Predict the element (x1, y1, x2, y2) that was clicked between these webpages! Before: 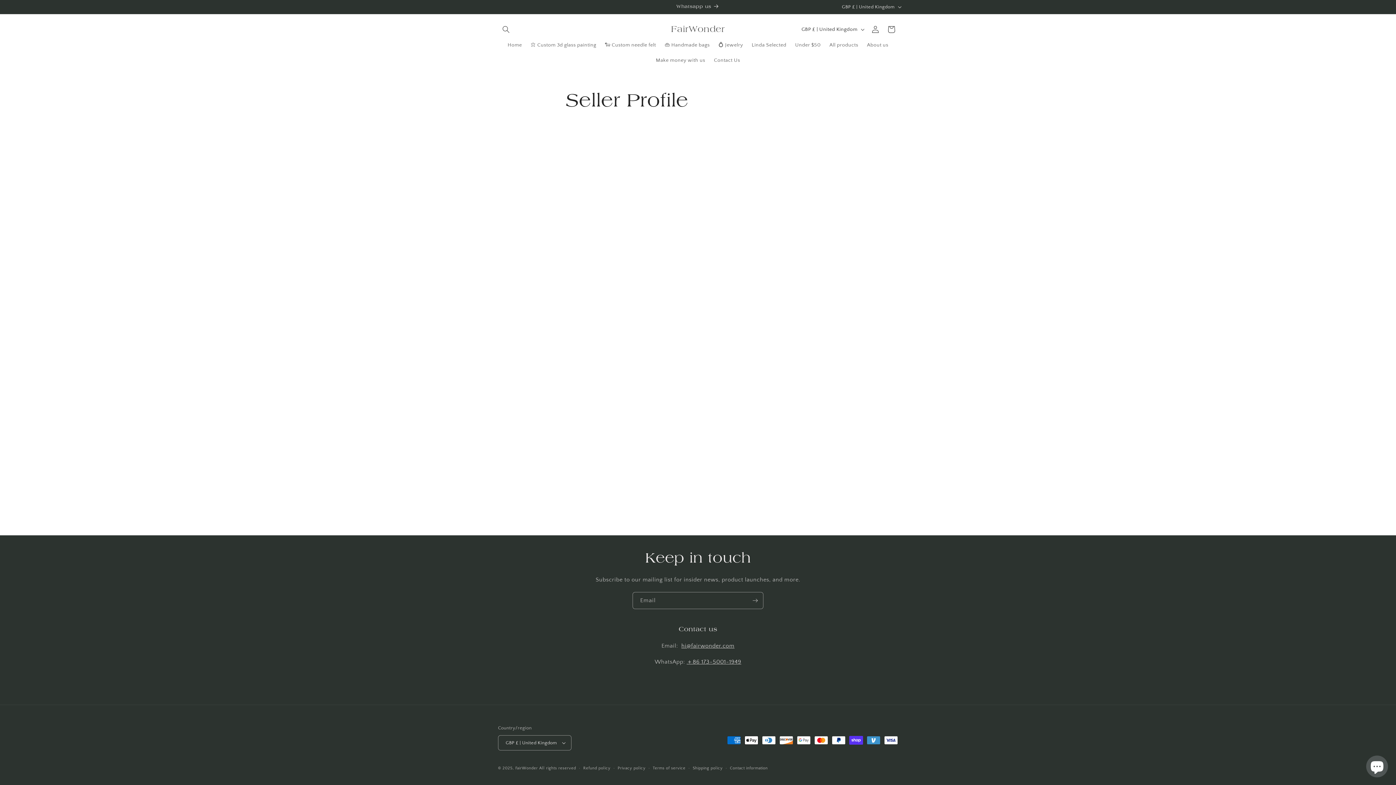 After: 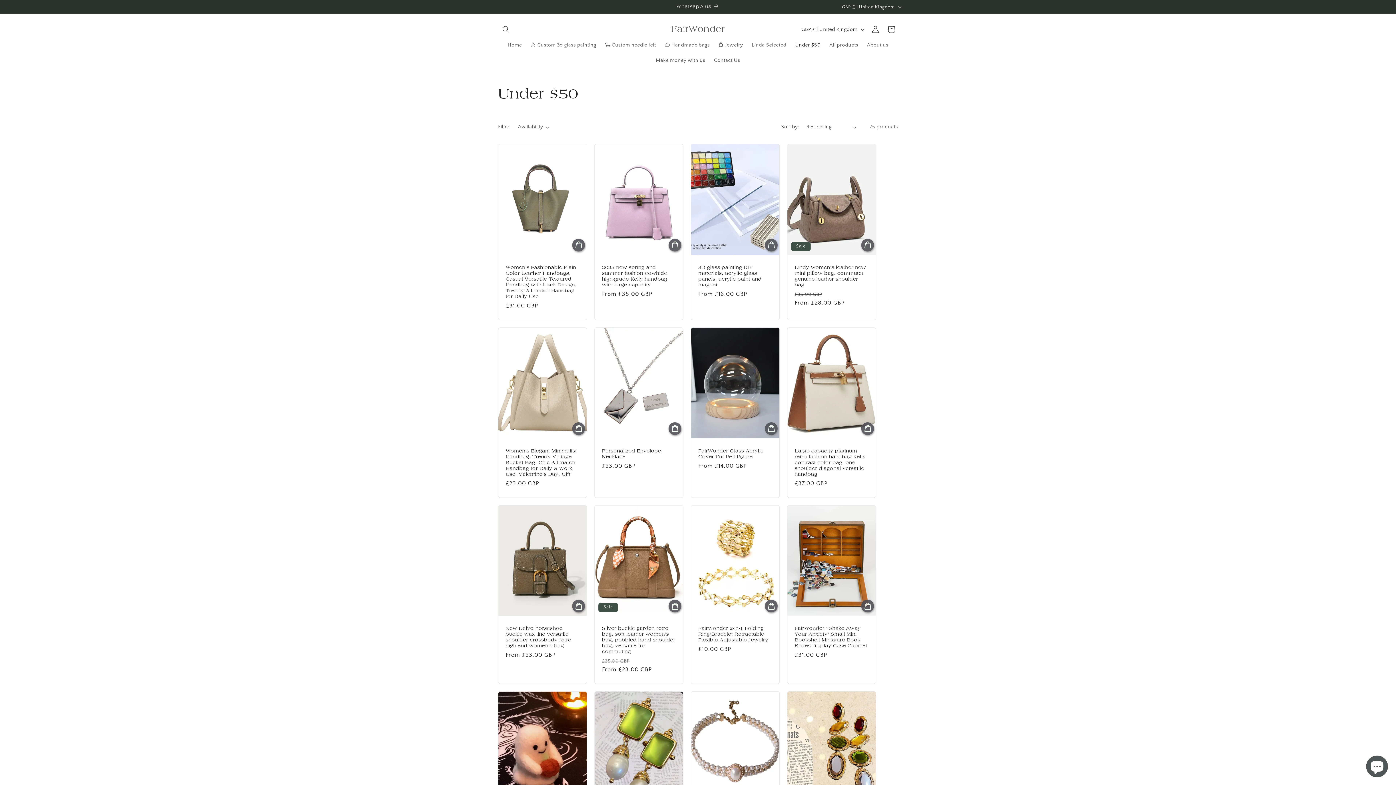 Action: bbox: (790, 37, 825, 52) label: Under $50